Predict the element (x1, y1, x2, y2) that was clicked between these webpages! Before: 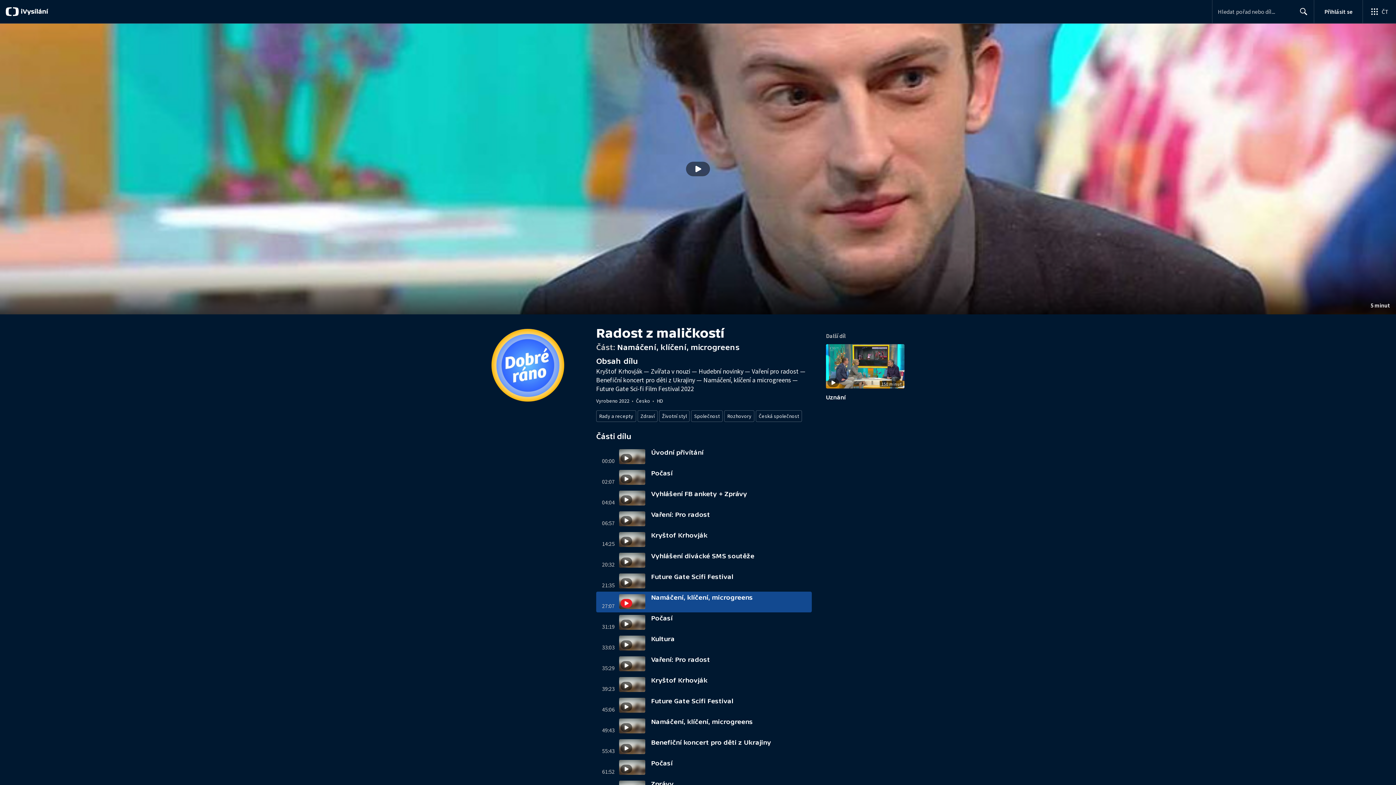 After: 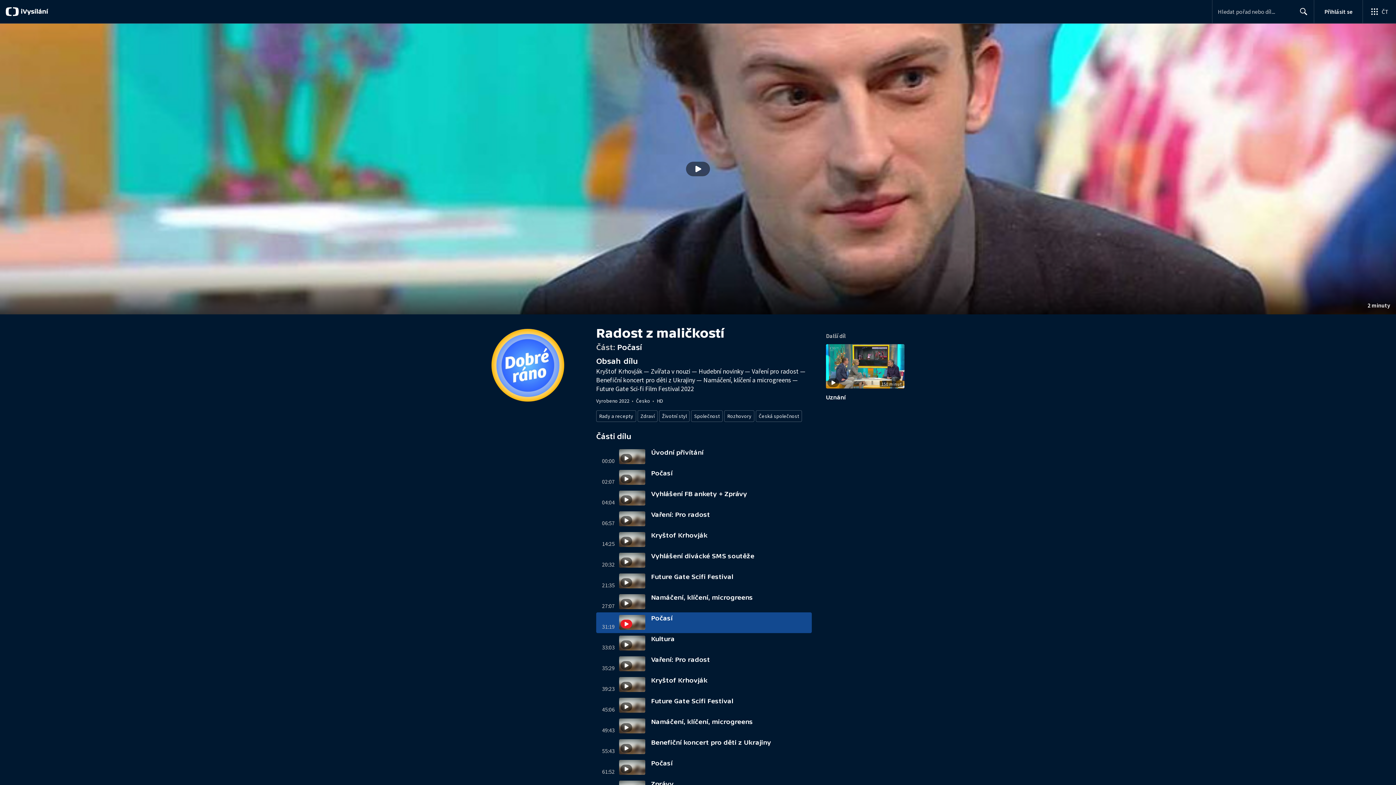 Action: bbox: (596, 612, 812, 633) label: 31:19
Počasí